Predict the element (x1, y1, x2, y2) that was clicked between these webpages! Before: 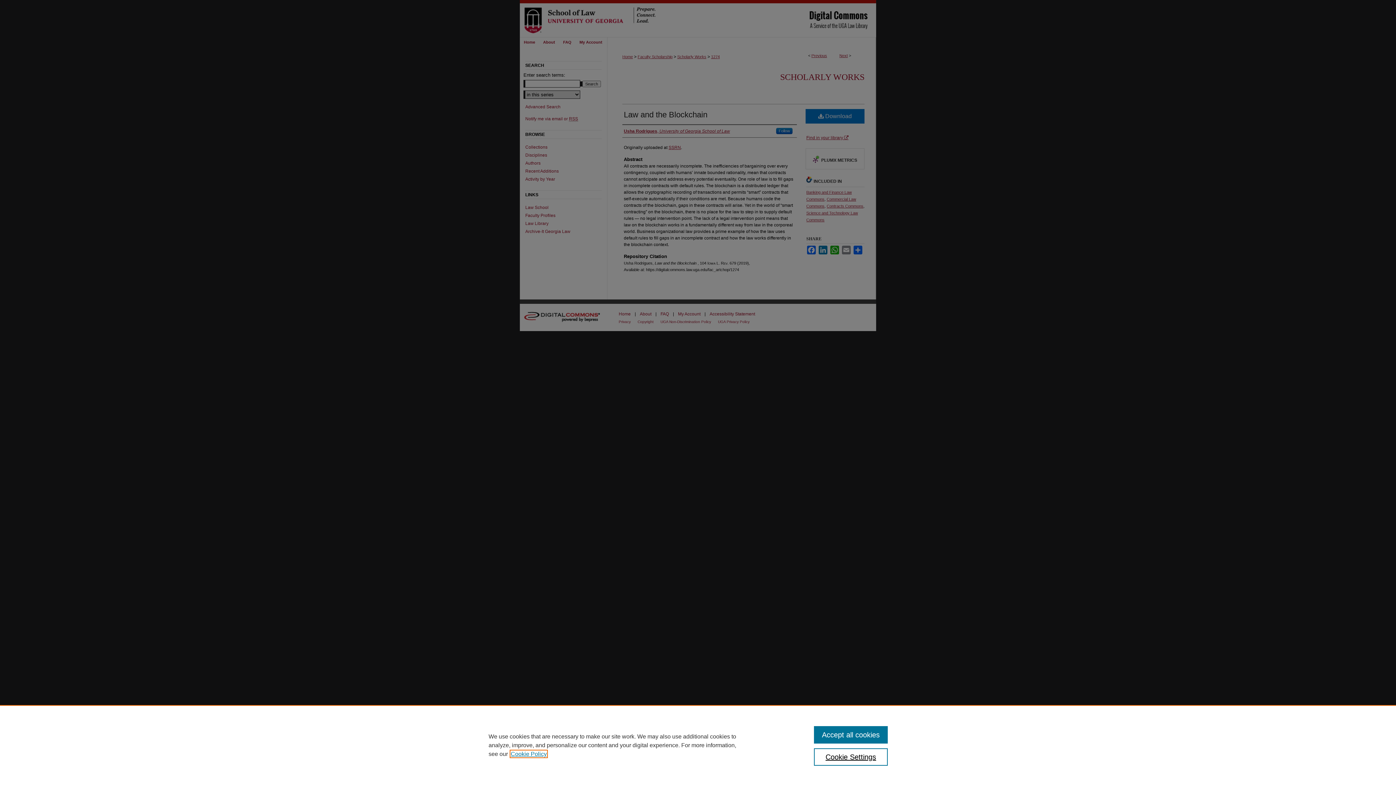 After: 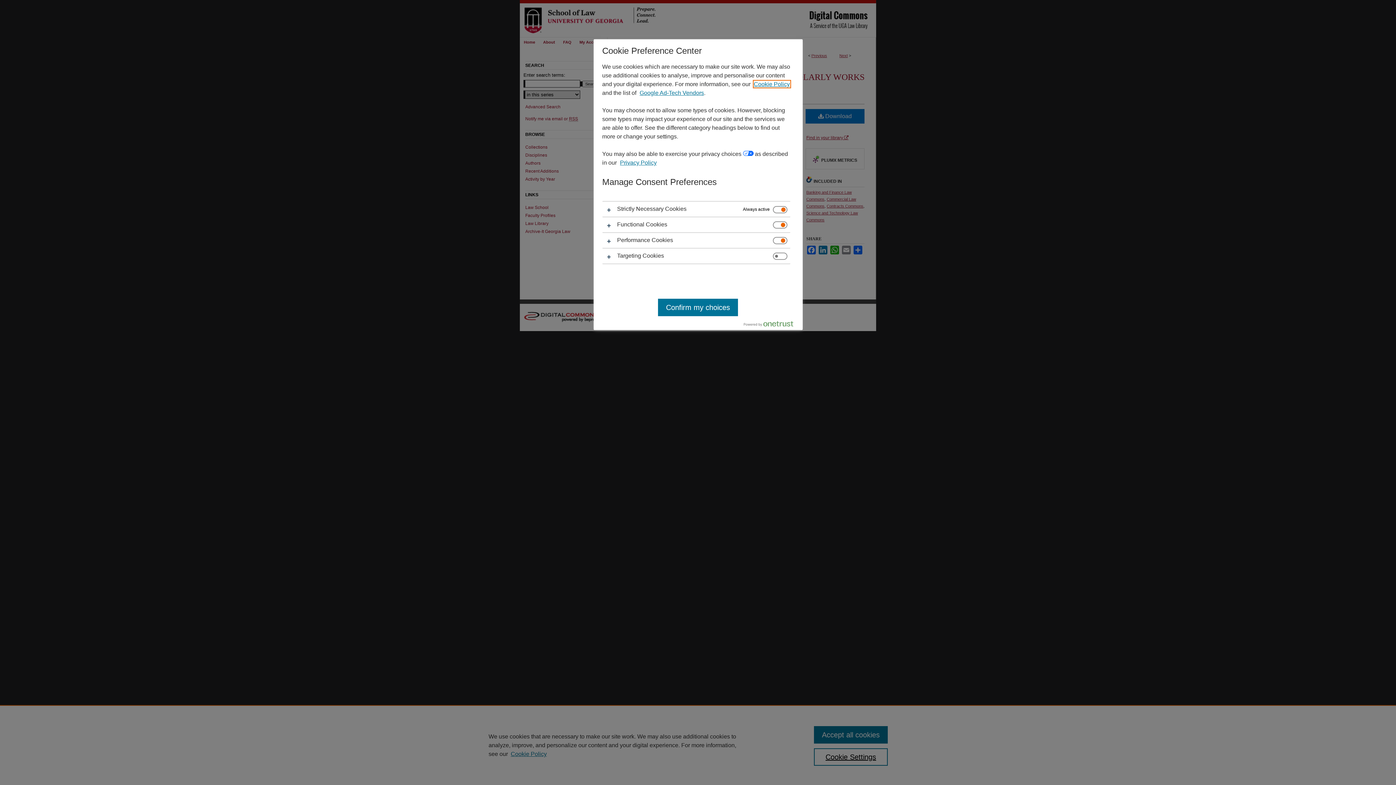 Action: label: Cookie Settings bbox: (814, 748, 887, 766)